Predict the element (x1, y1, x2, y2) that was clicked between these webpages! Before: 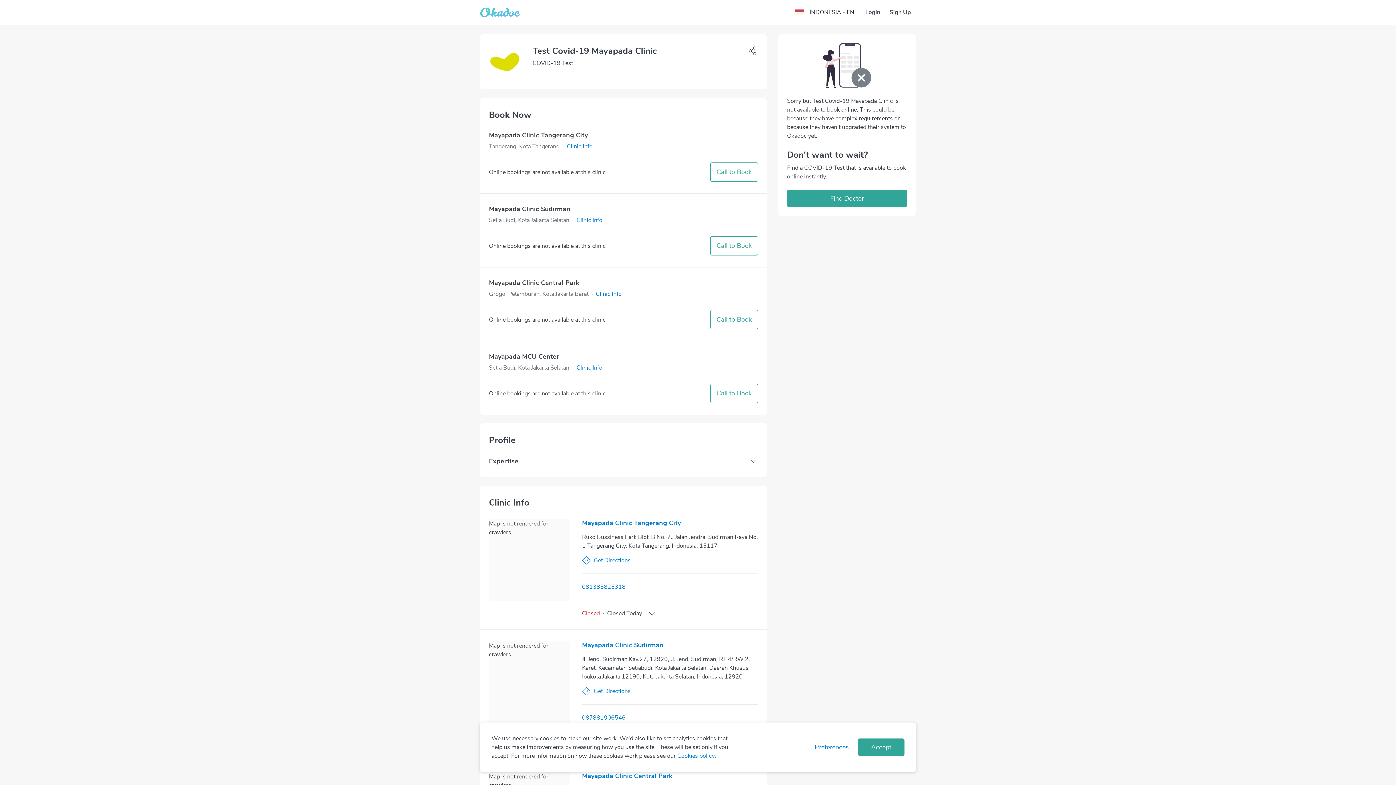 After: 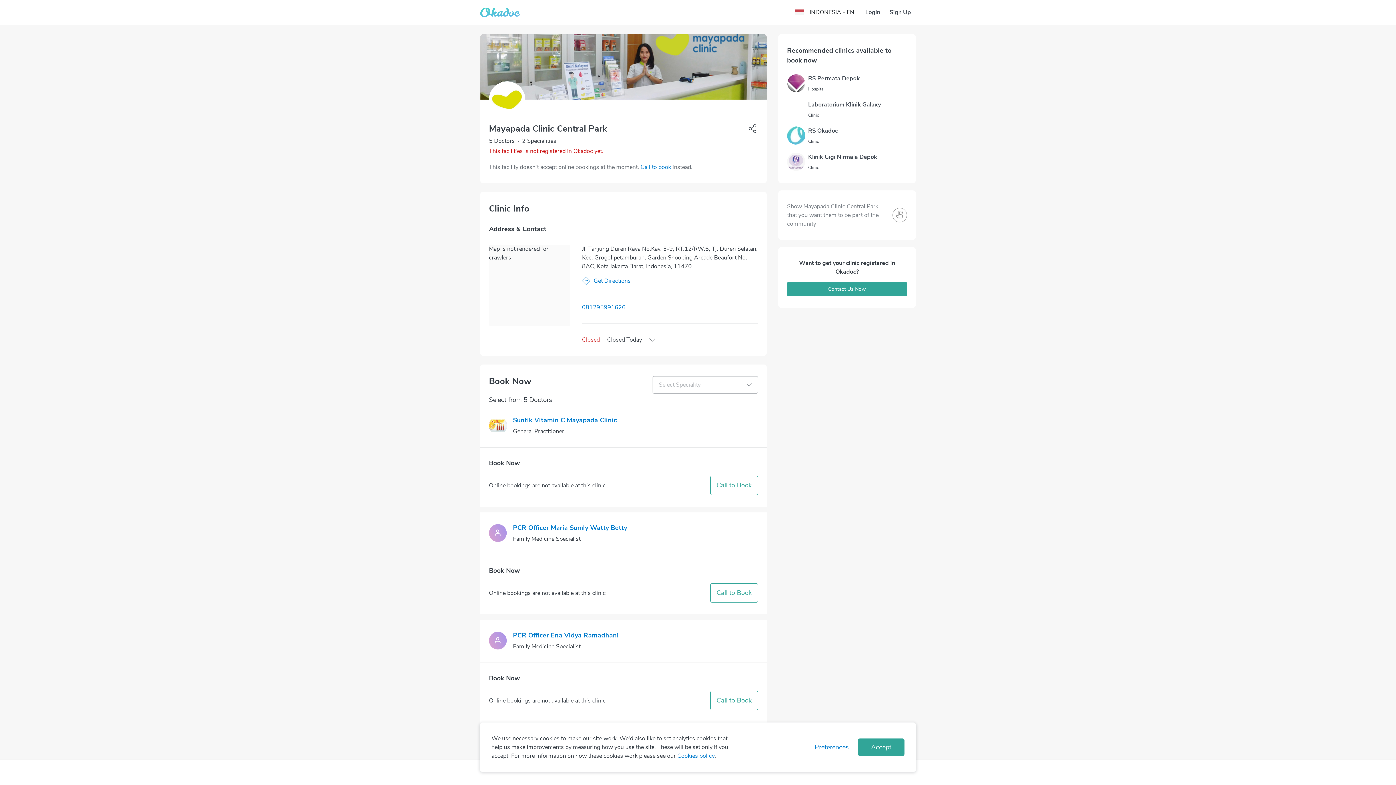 Action: bbox: (489, 279, 758, 286) label: Mayapada Clinic Central Park